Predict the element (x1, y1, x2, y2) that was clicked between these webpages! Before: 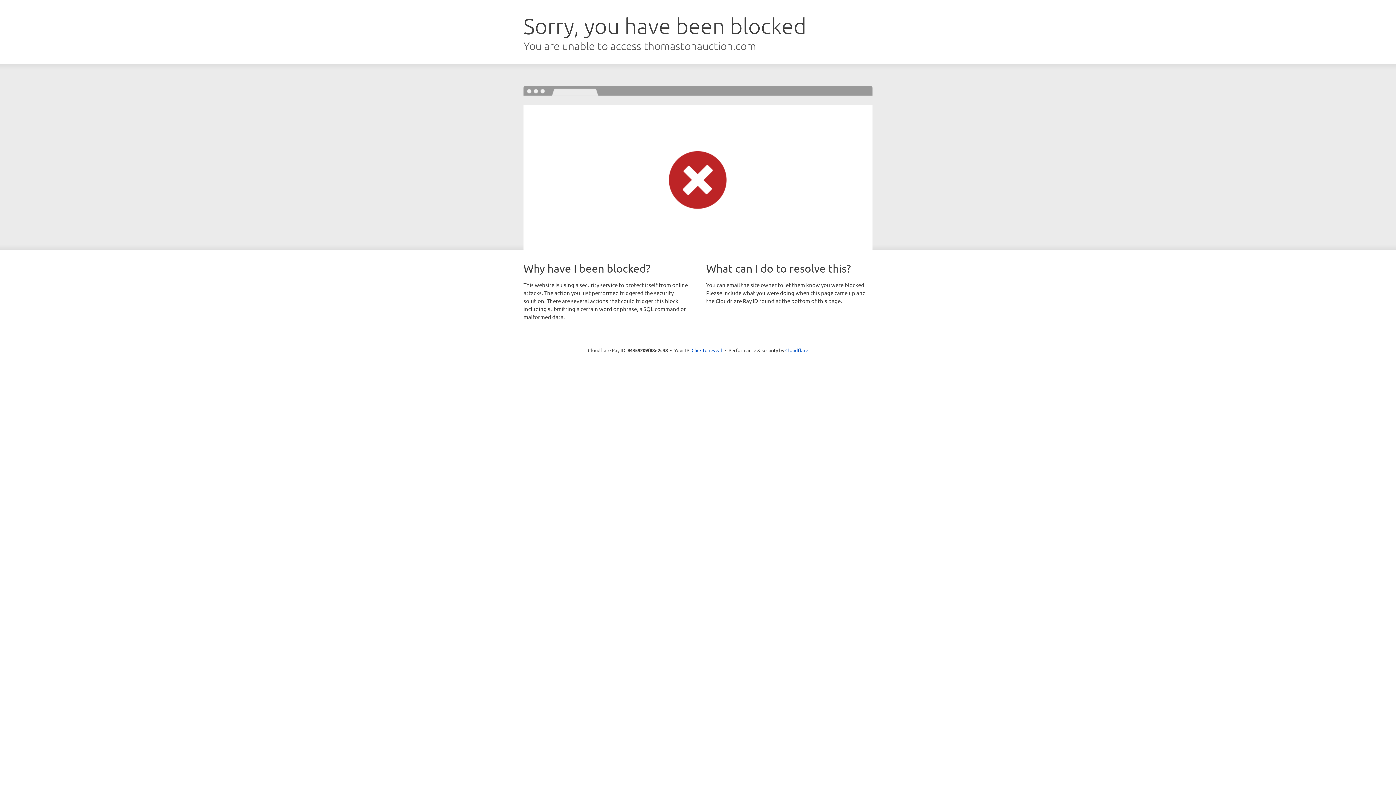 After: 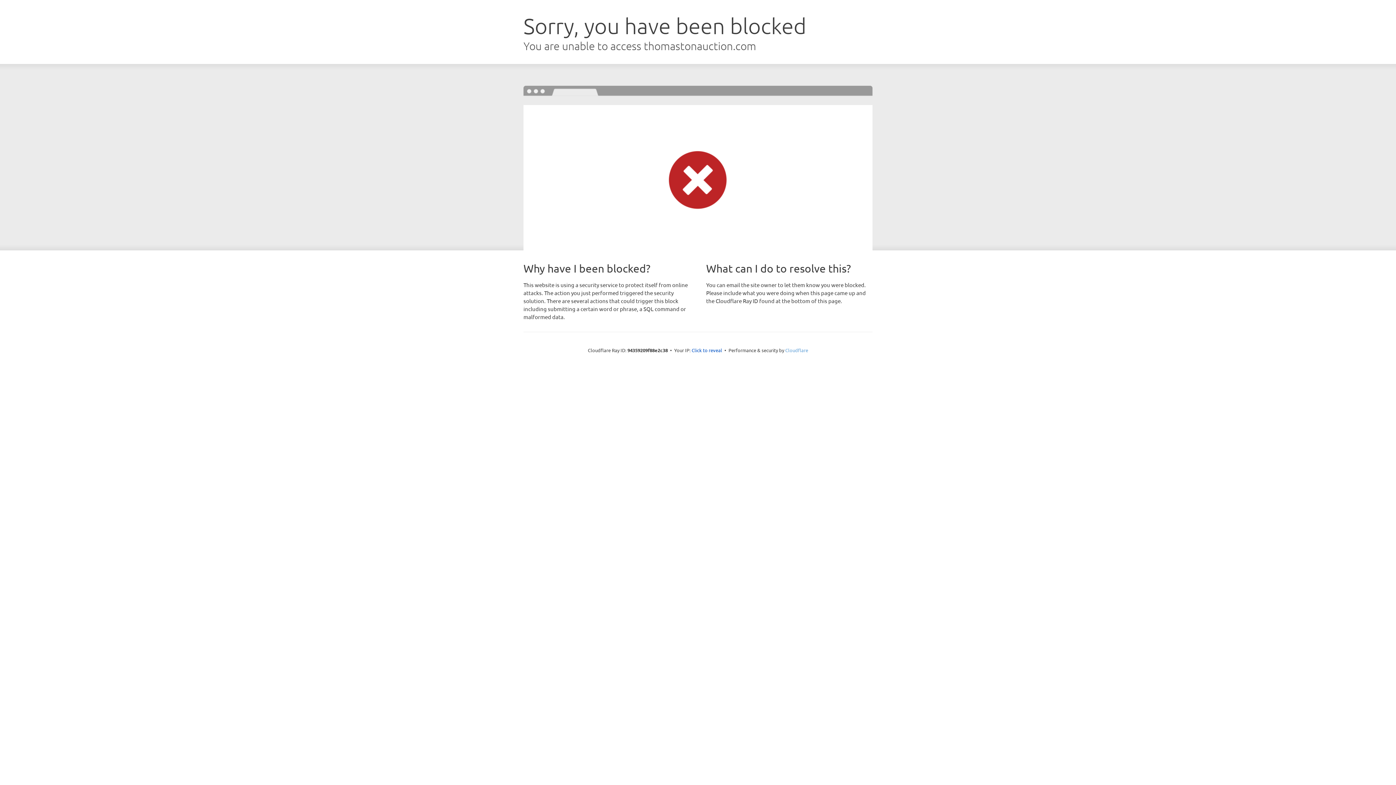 Action: bbox: (785, 347, 808, 353) label: Cloudflare